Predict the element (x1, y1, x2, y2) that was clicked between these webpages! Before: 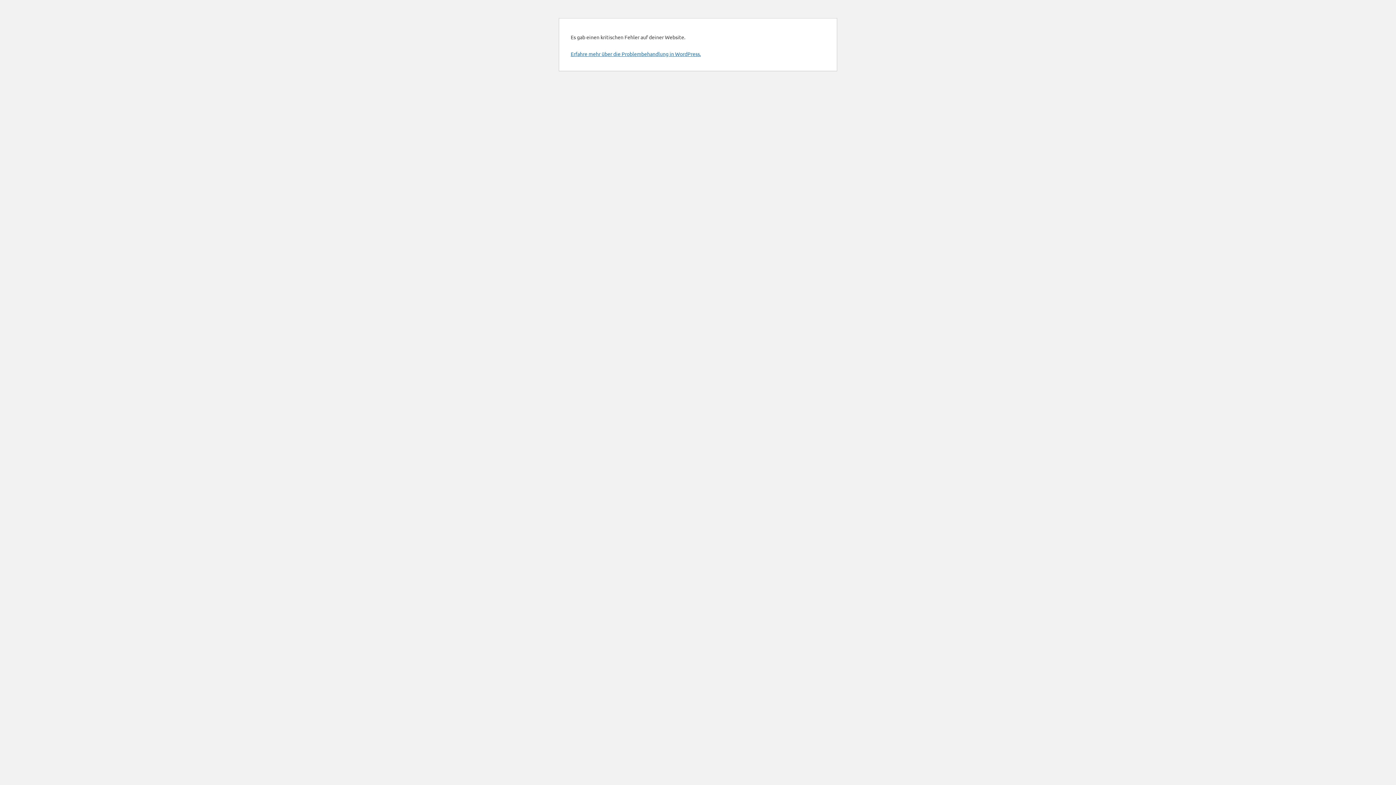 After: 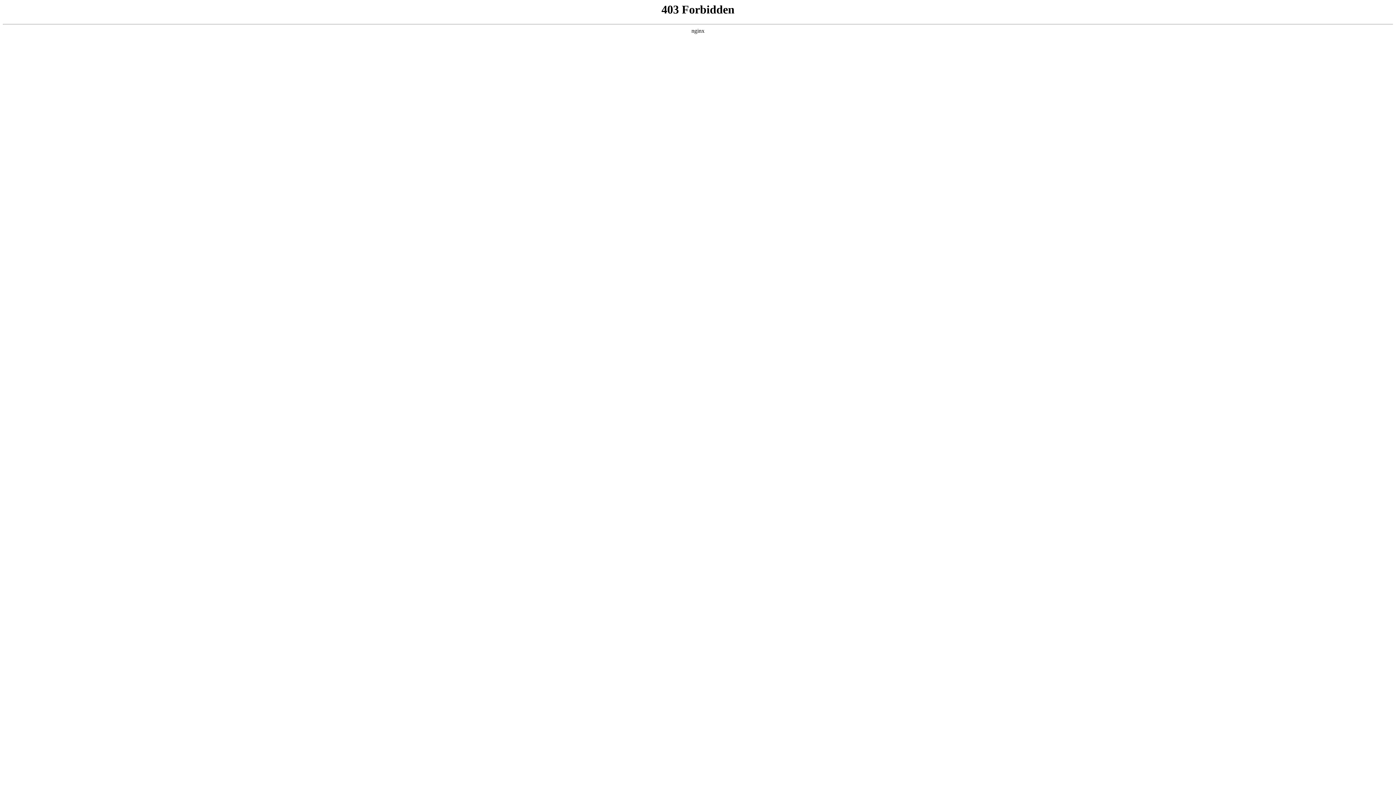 Action: label: Erfahre mehr über die Problembehandlung in WordPress. bbox: (570, 50, 701, 57)